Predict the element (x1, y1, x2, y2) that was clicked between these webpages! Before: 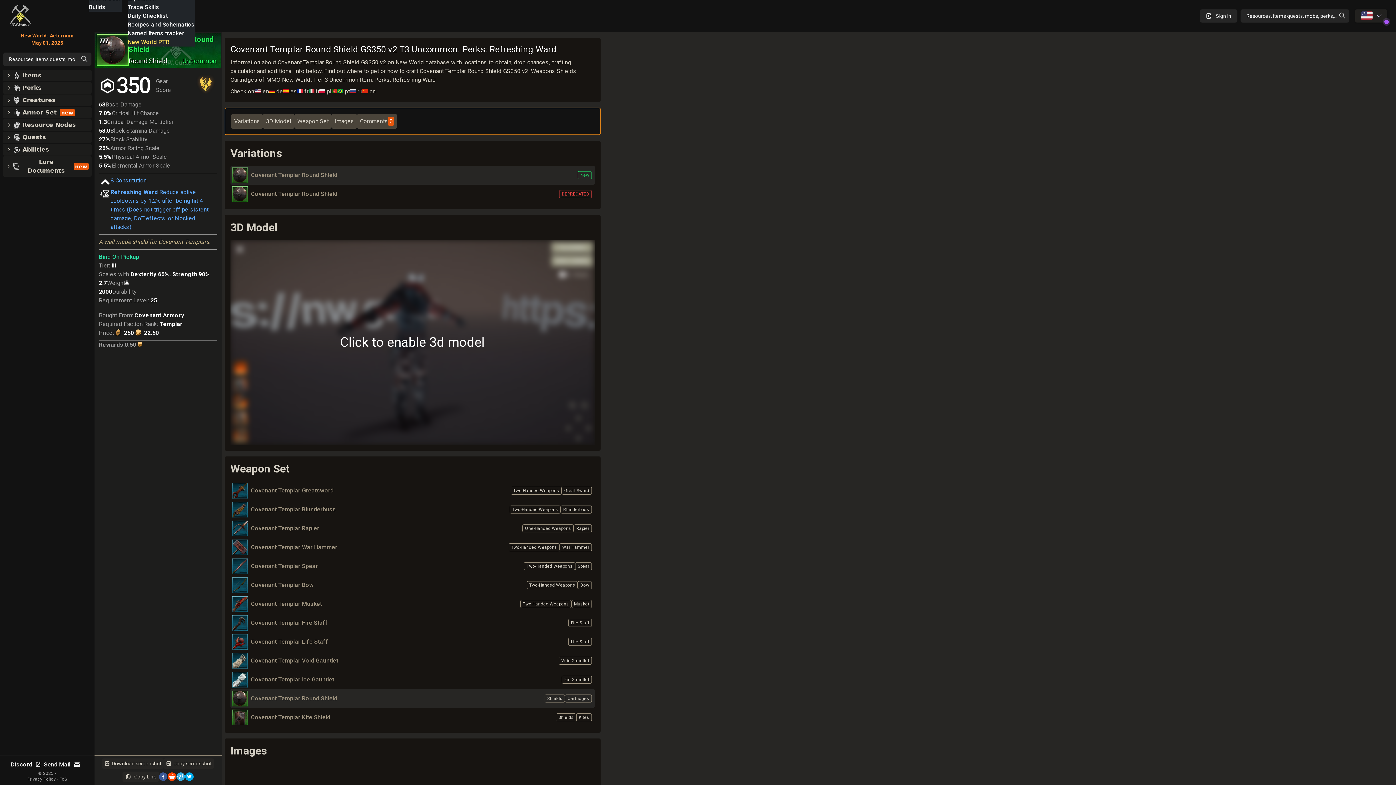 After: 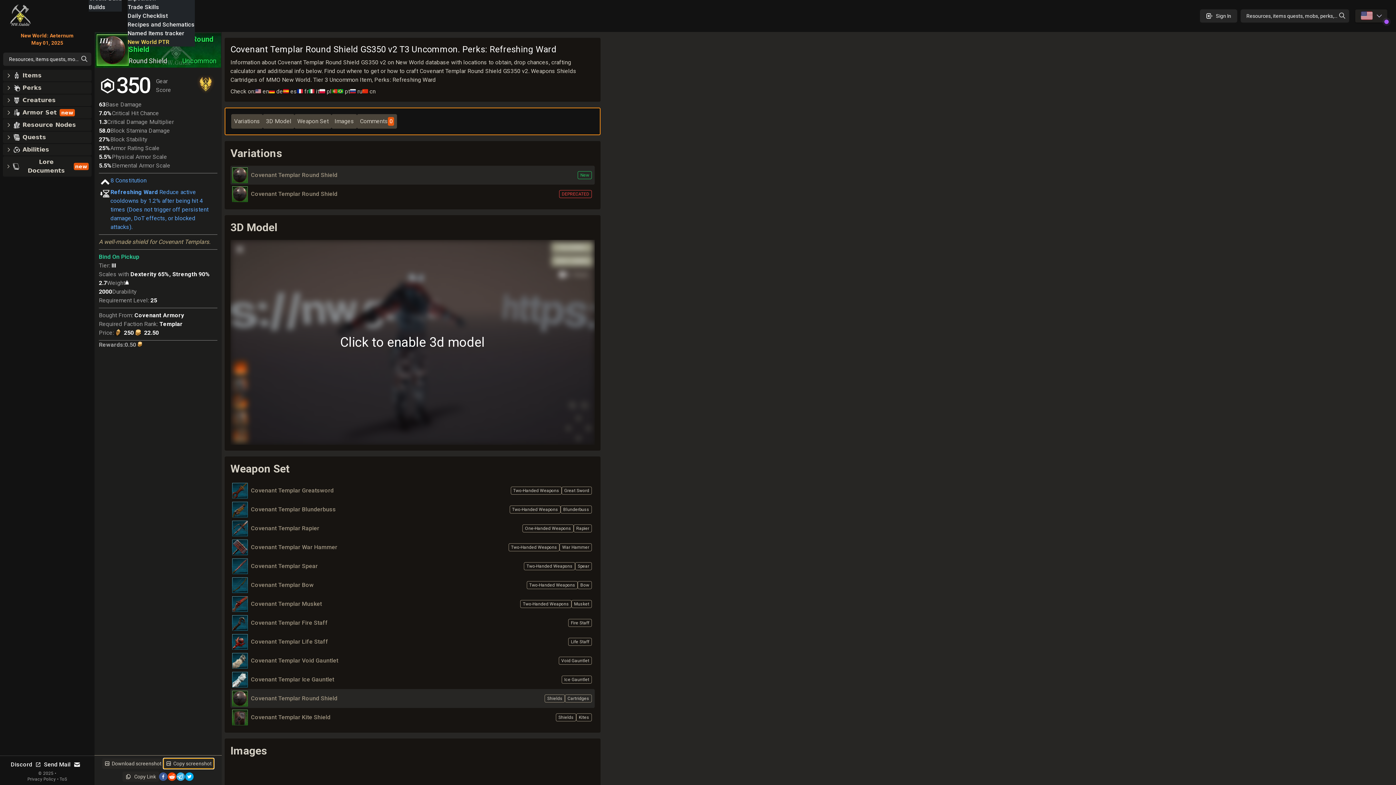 Action: bbox: (163, 758, 213, 769) label: Copy screenshot